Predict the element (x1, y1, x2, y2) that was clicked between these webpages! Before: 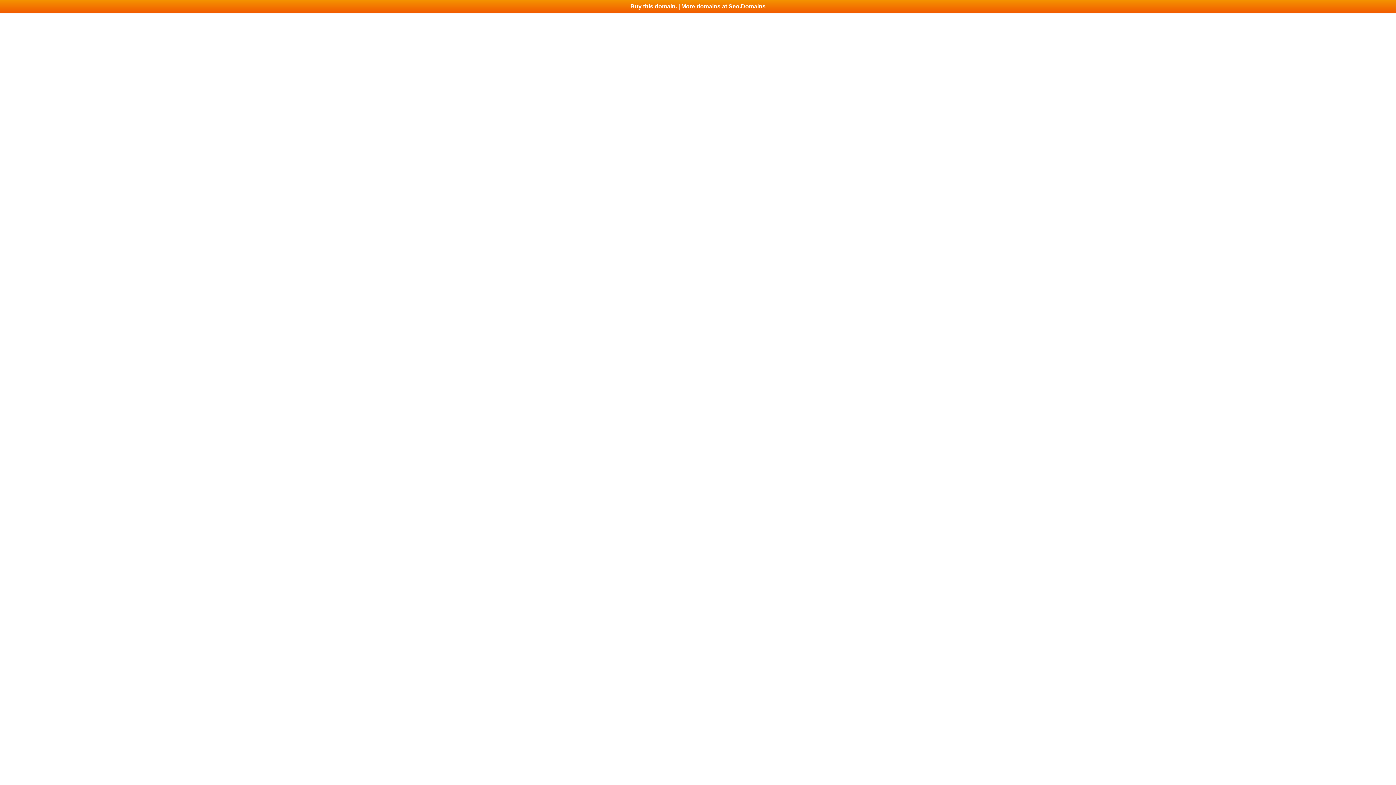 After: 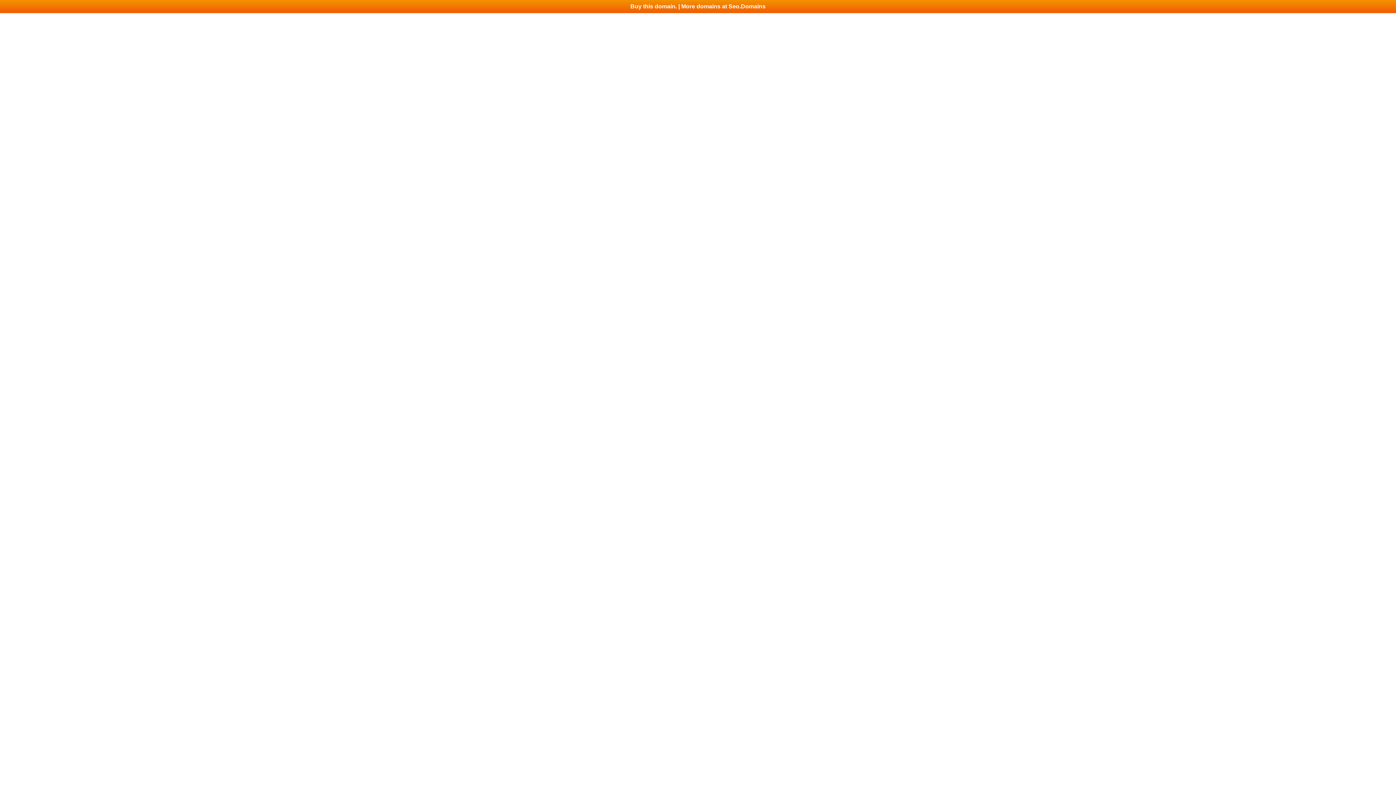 Action: bbox: (0, 0, 1396, 13) label: Buy this domain. | More domains at Seo.Domains